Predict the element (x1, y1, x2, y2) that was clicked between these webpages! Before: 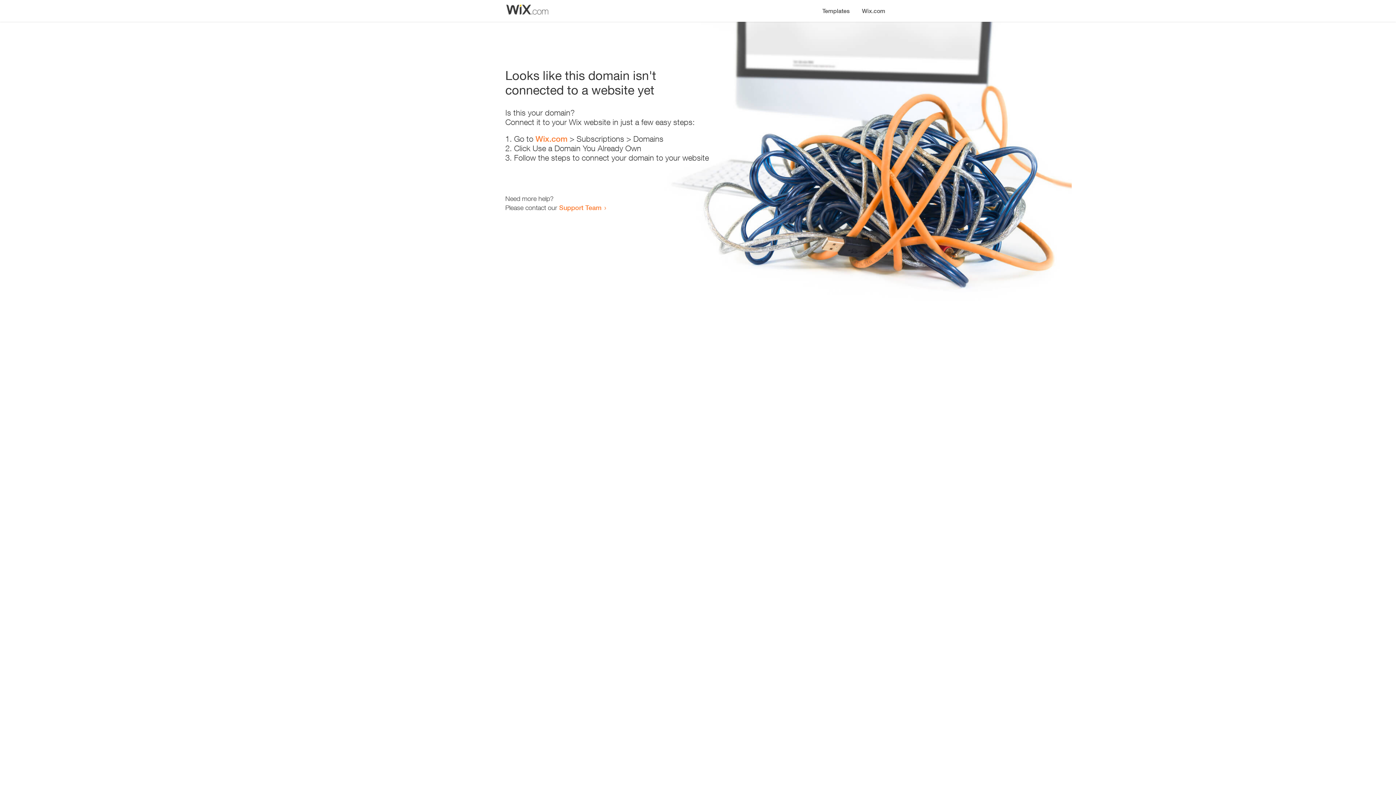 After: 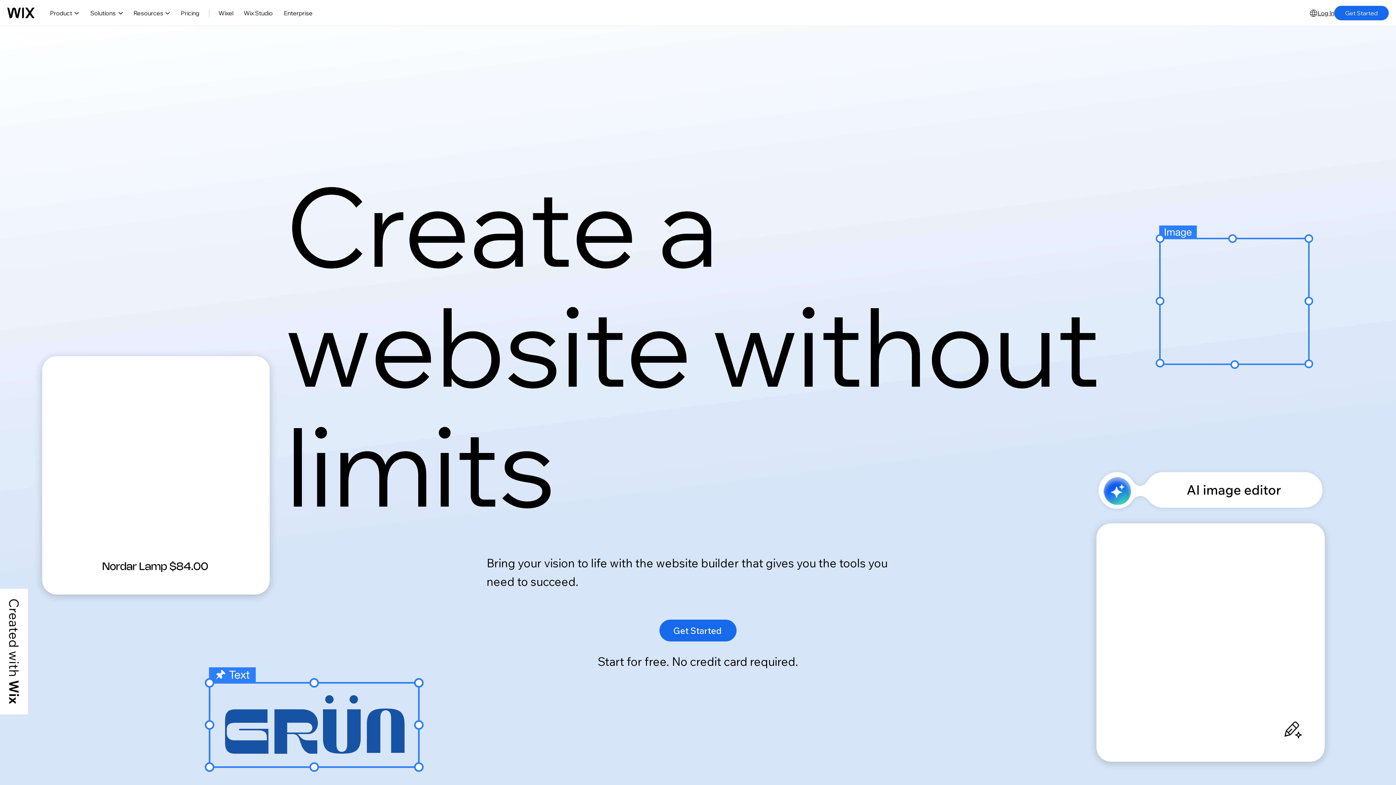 Action: label: Wix.com bbox: (856, 0, 890, 14)